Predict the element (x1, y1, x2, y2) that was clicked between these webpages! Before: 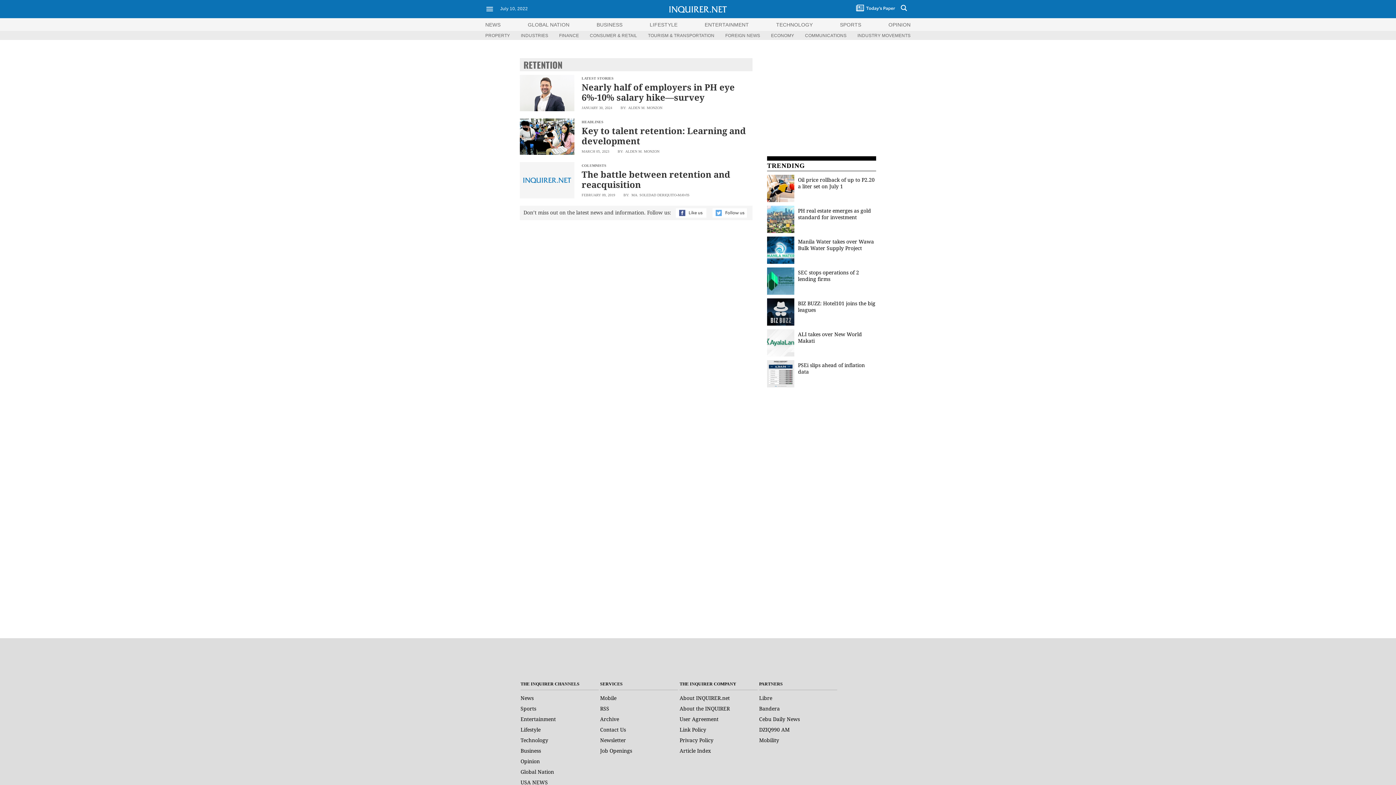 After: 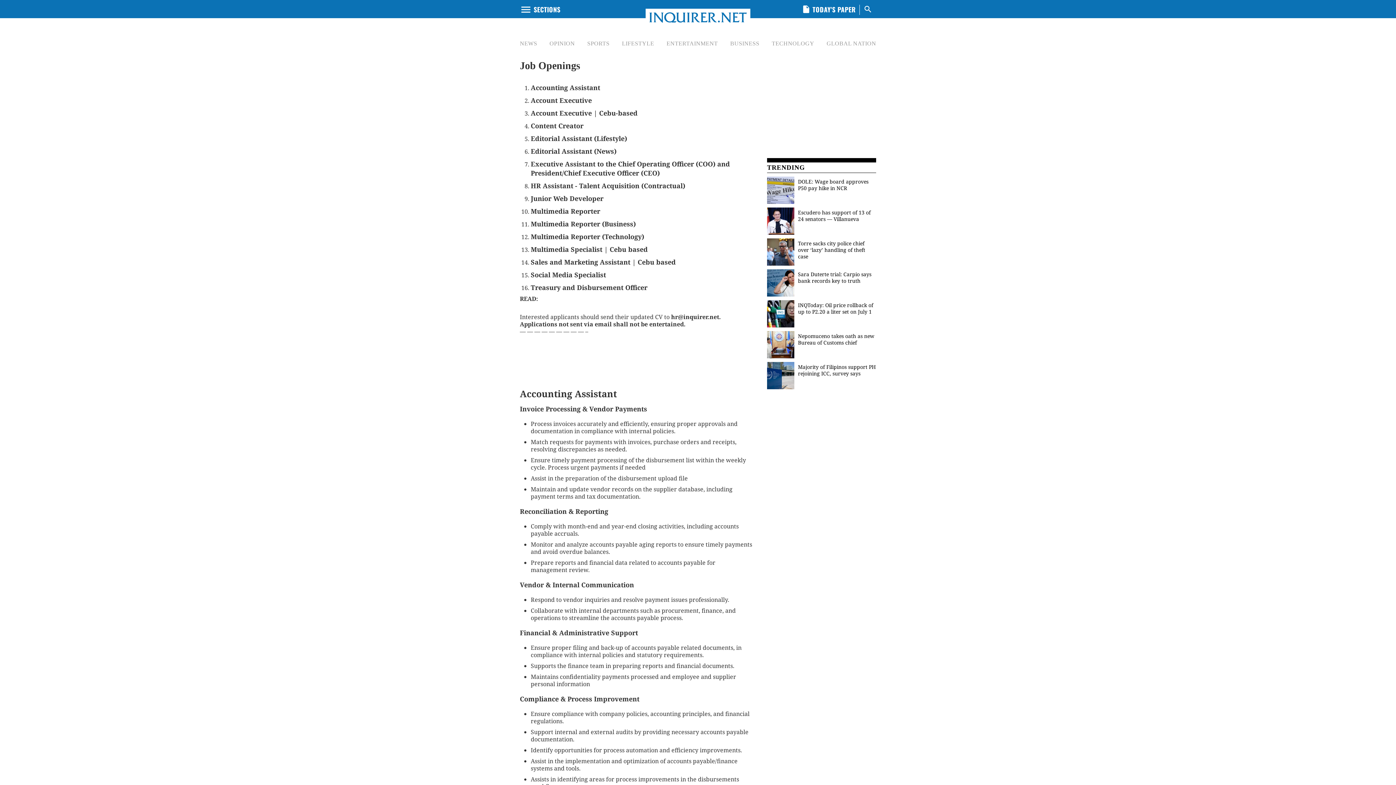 Action: label: Job Openings bbox: (600, 747, 632, 754)